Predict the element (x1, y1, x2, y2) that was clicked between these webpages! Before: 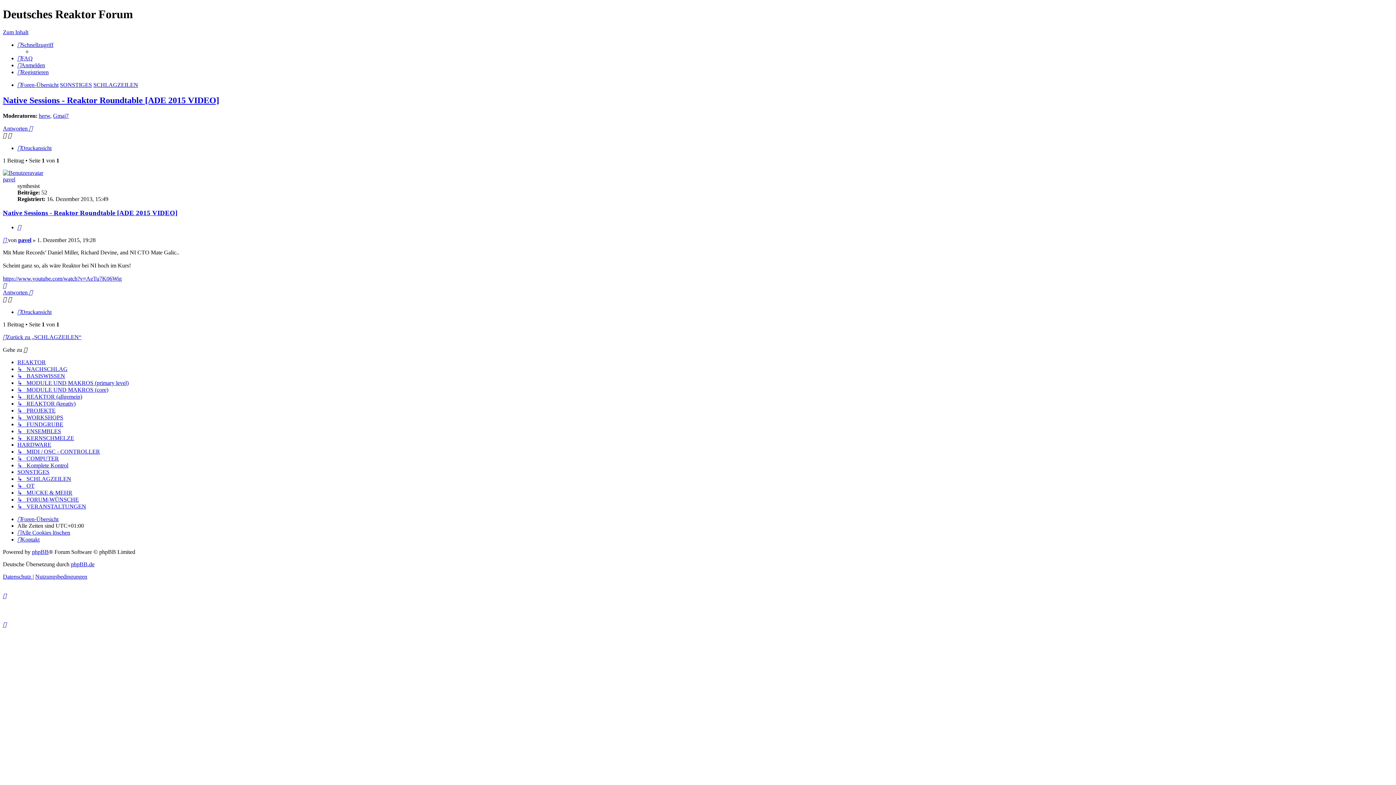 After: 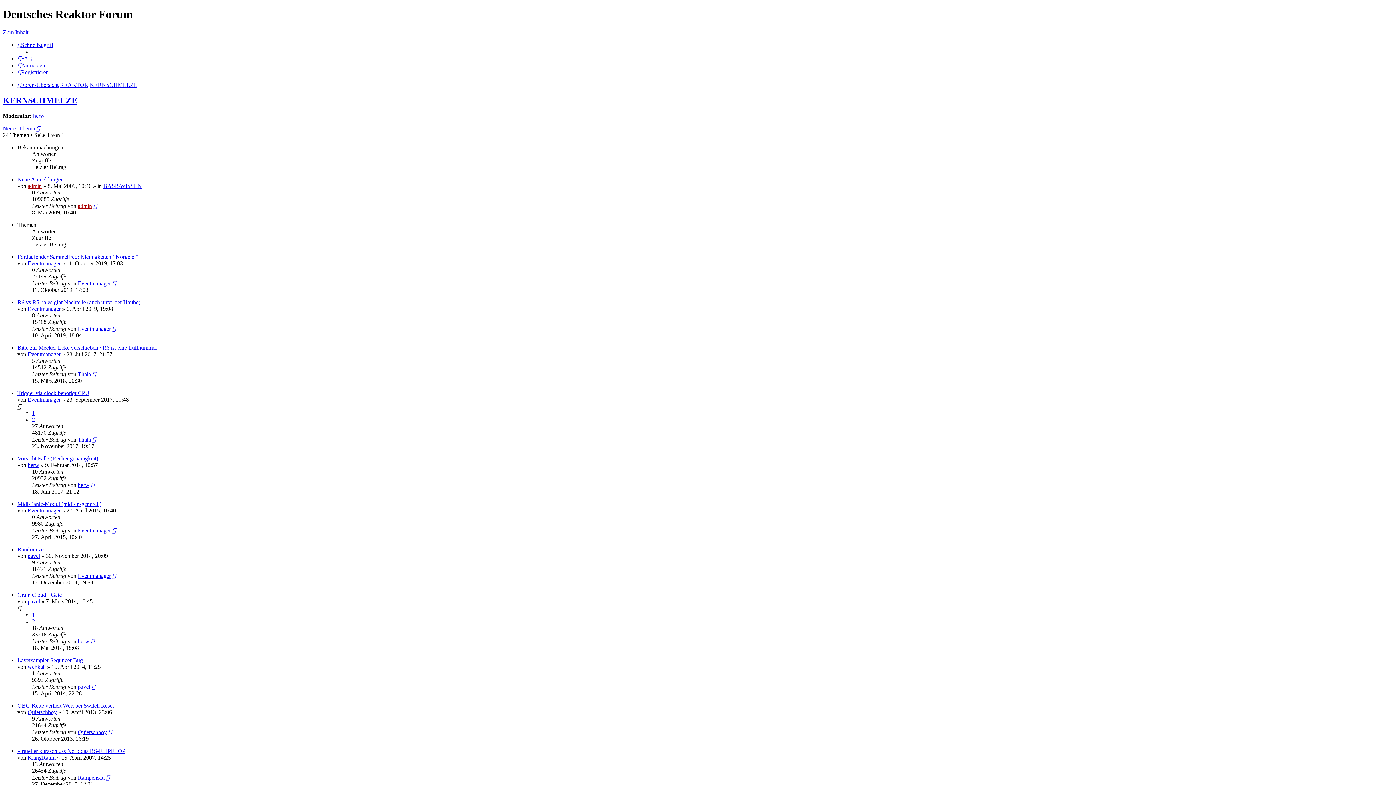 Action: bbox: (17, 435, 74, 441) label: ↳   KERNSCHMELZE